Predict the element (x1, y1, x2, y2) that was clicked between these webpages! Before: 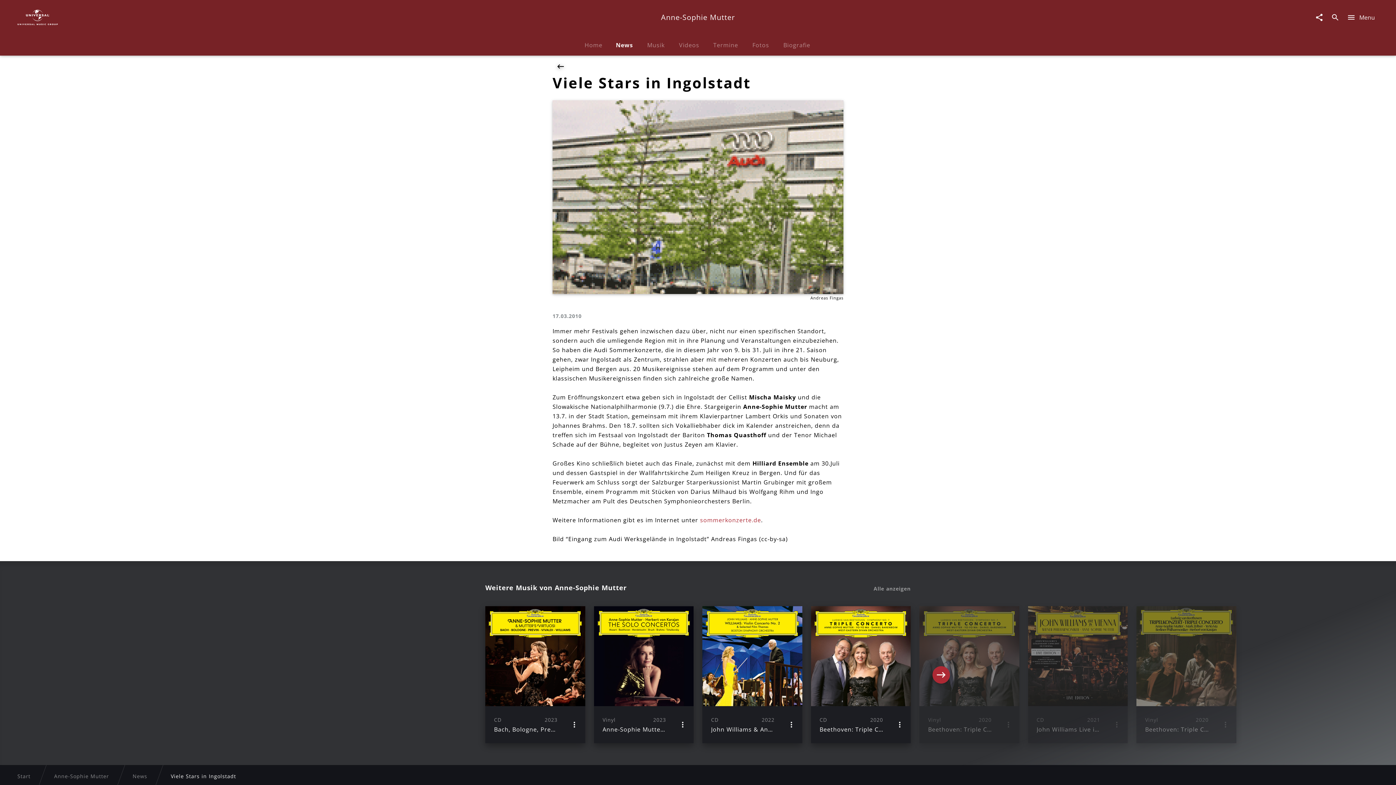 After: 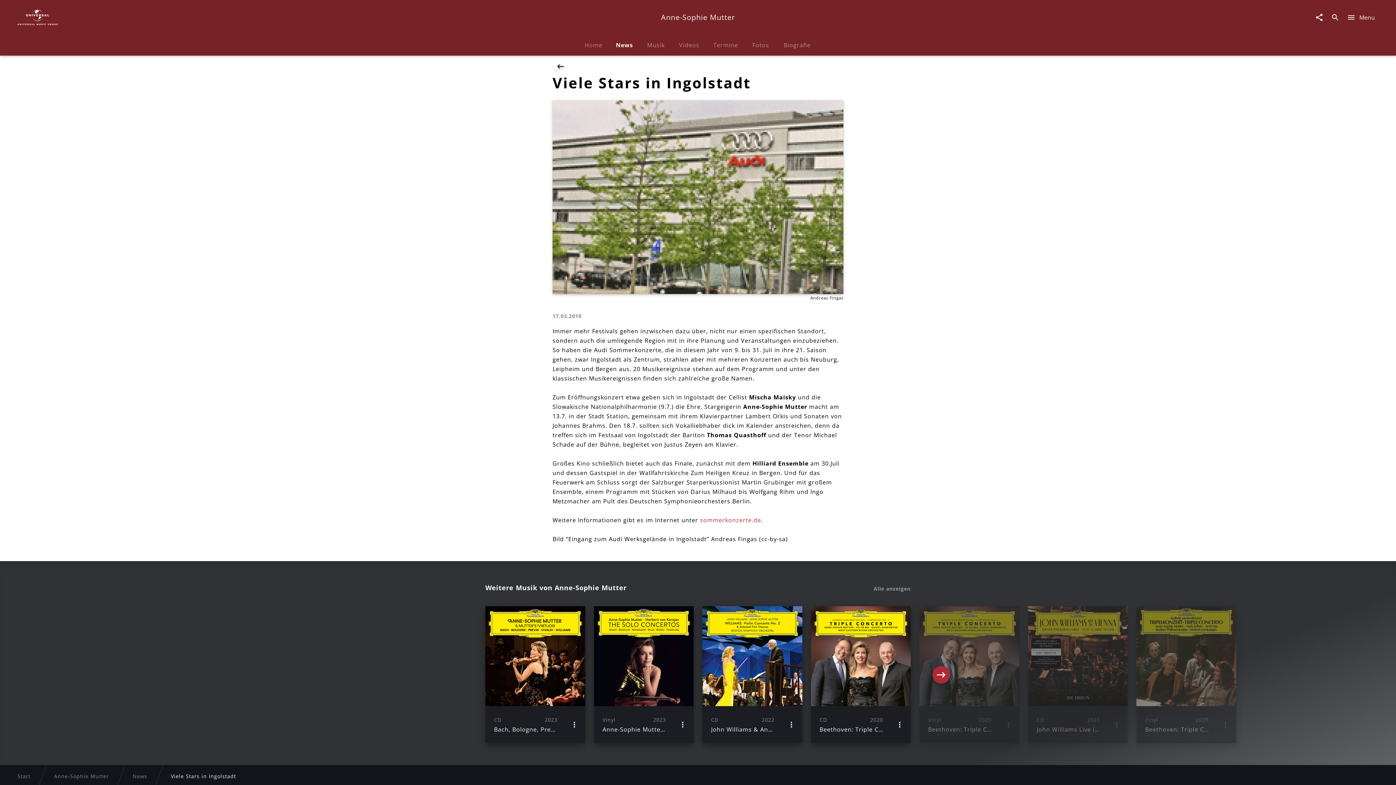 Action: label: Viele Stars in Ingolstadt bbox: (155, 765, 251, 787)